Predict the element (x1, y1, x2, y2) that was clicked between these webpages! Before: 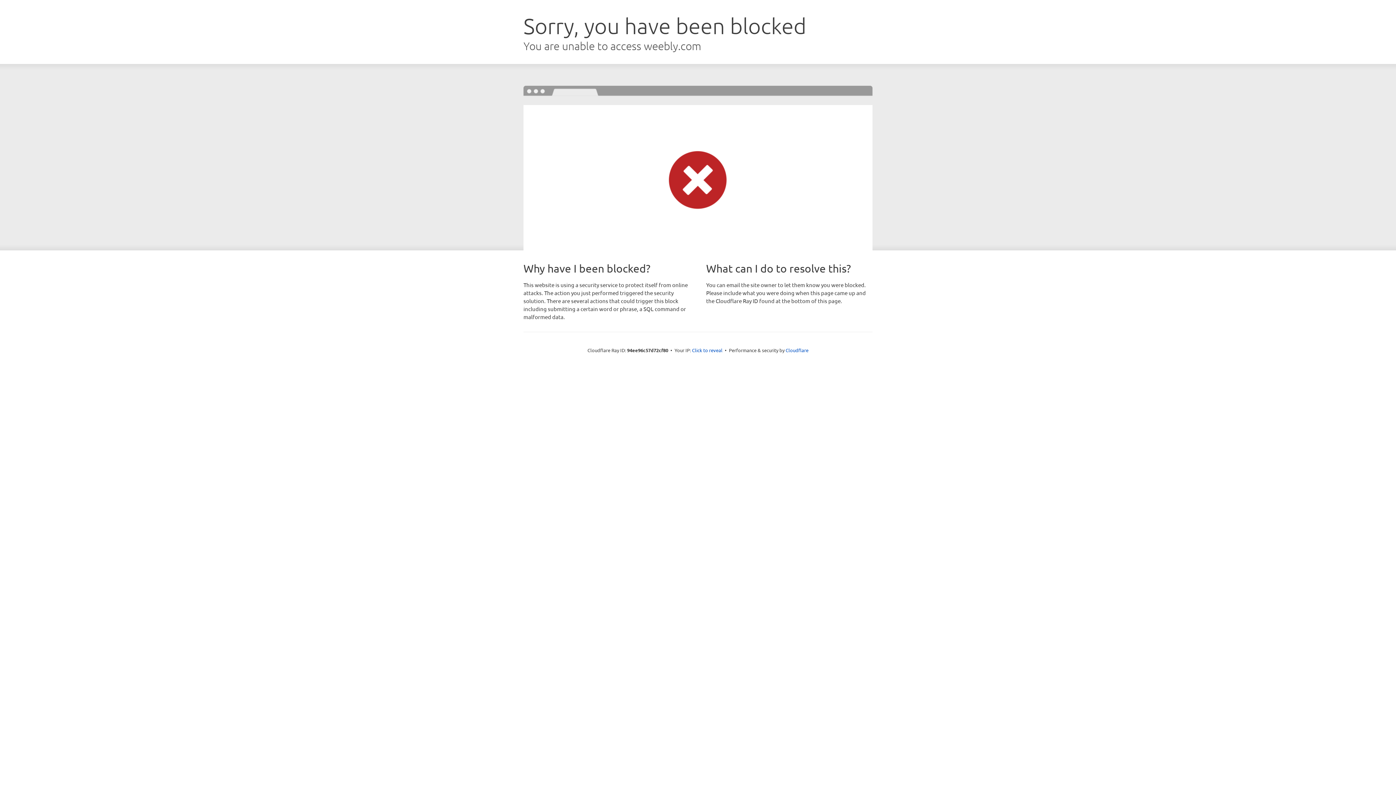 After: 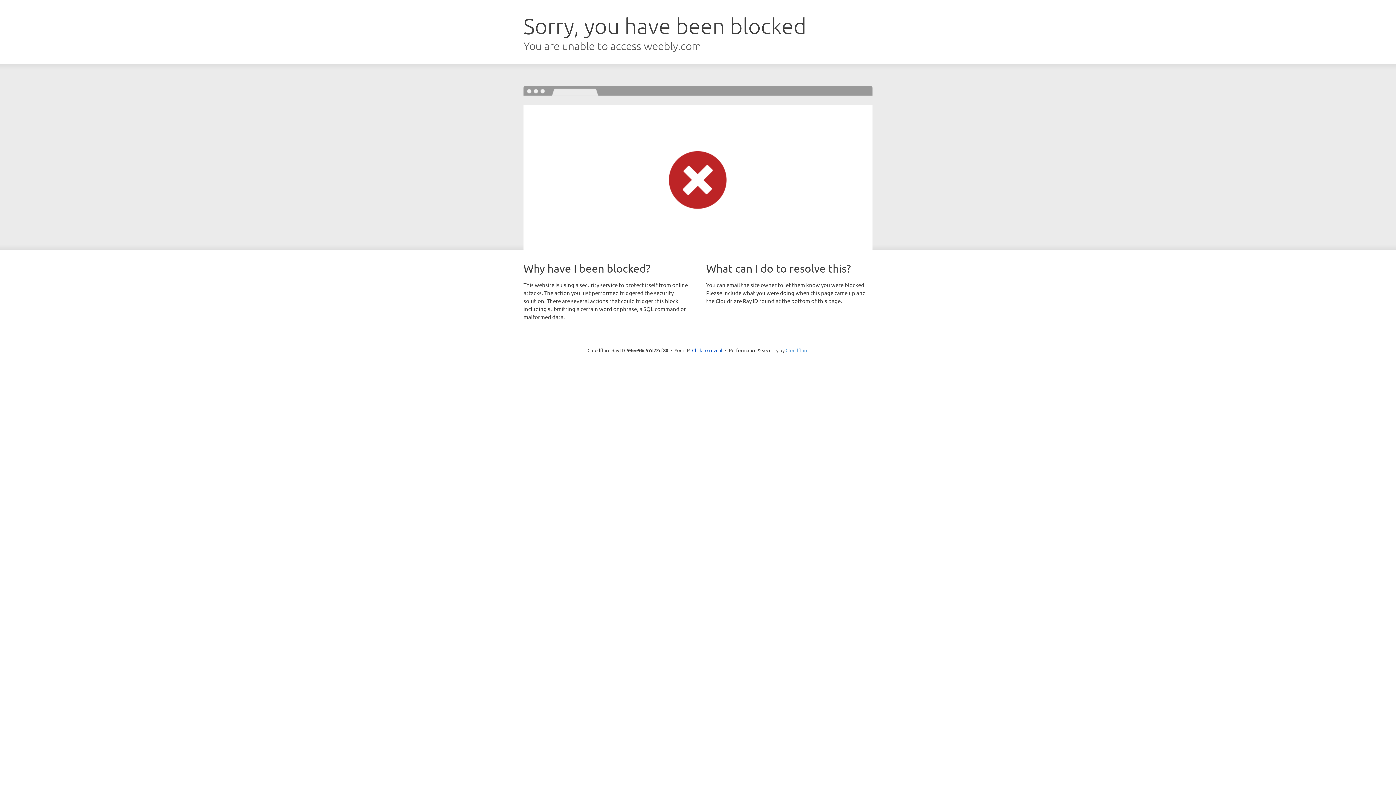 Action: label: Cloudflare bbox: (785, 347, 808, 353)